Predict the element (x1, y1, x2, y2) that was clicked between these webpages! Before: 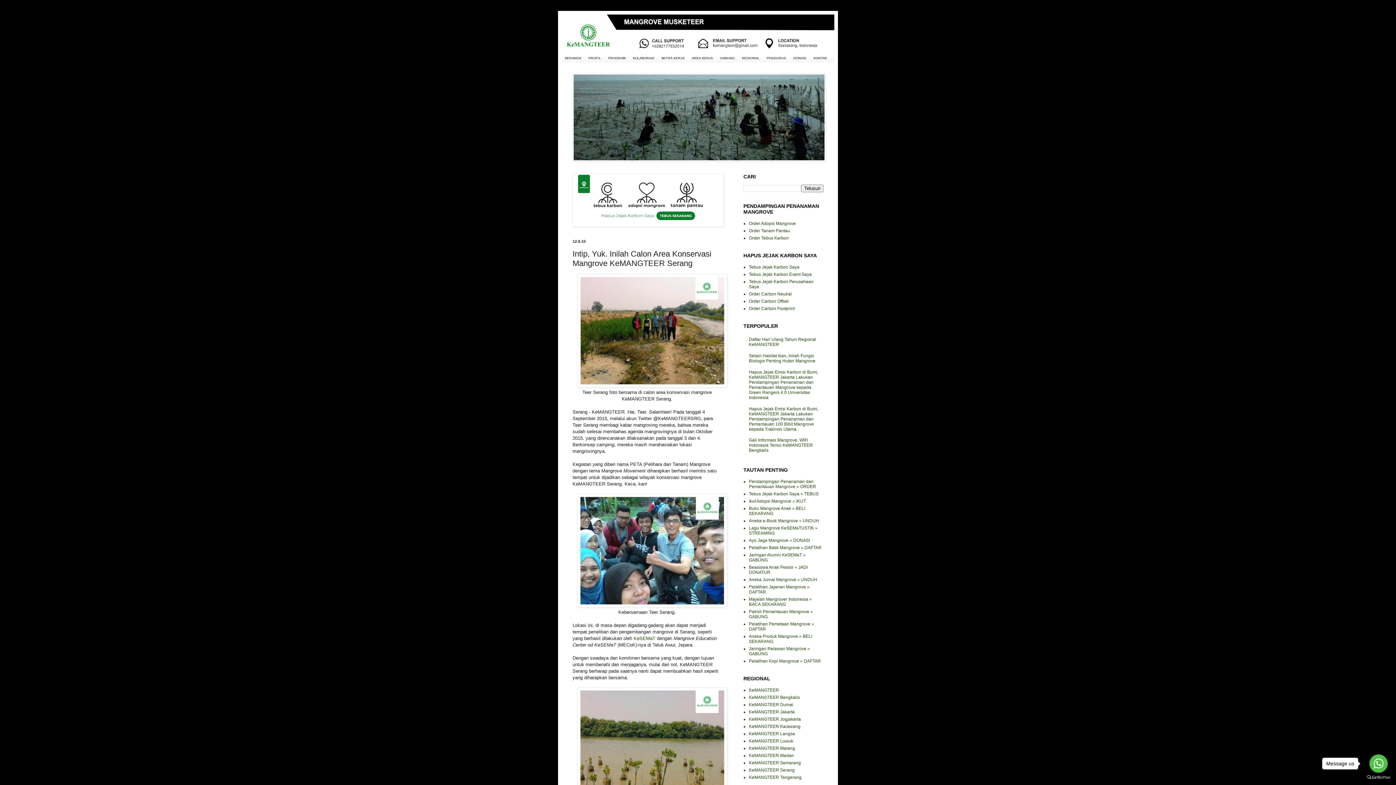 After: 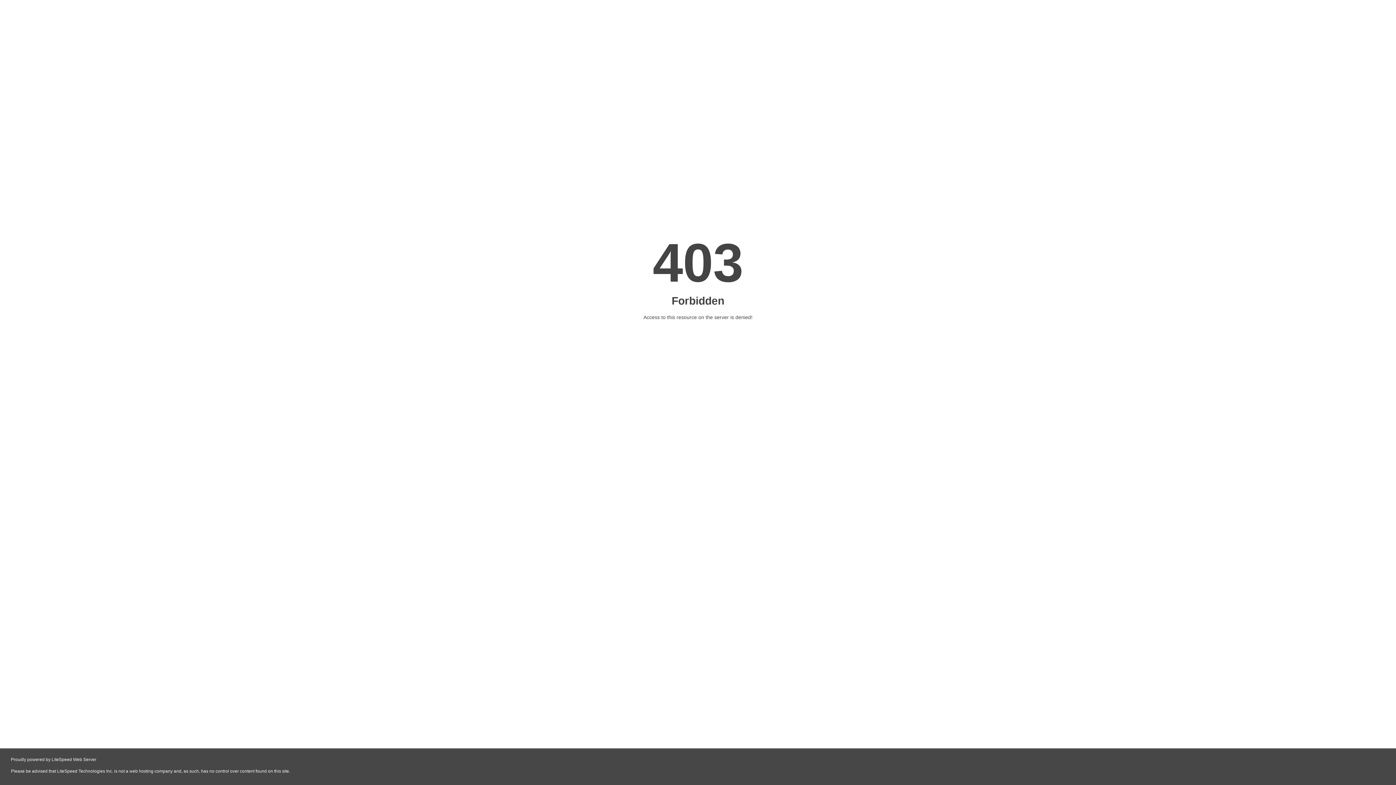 Action: bbox: (749, 291, 792, 296) label: Order Carbon Neutral